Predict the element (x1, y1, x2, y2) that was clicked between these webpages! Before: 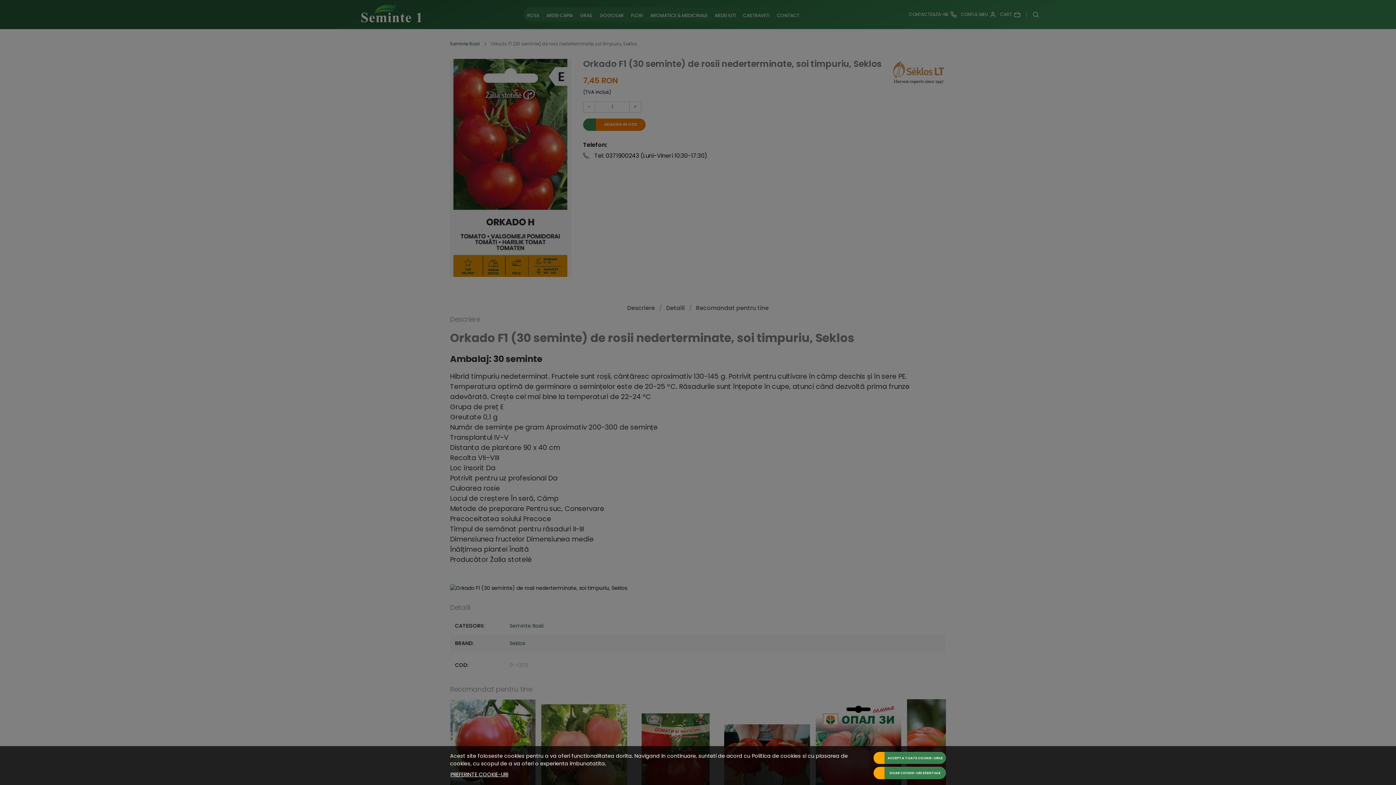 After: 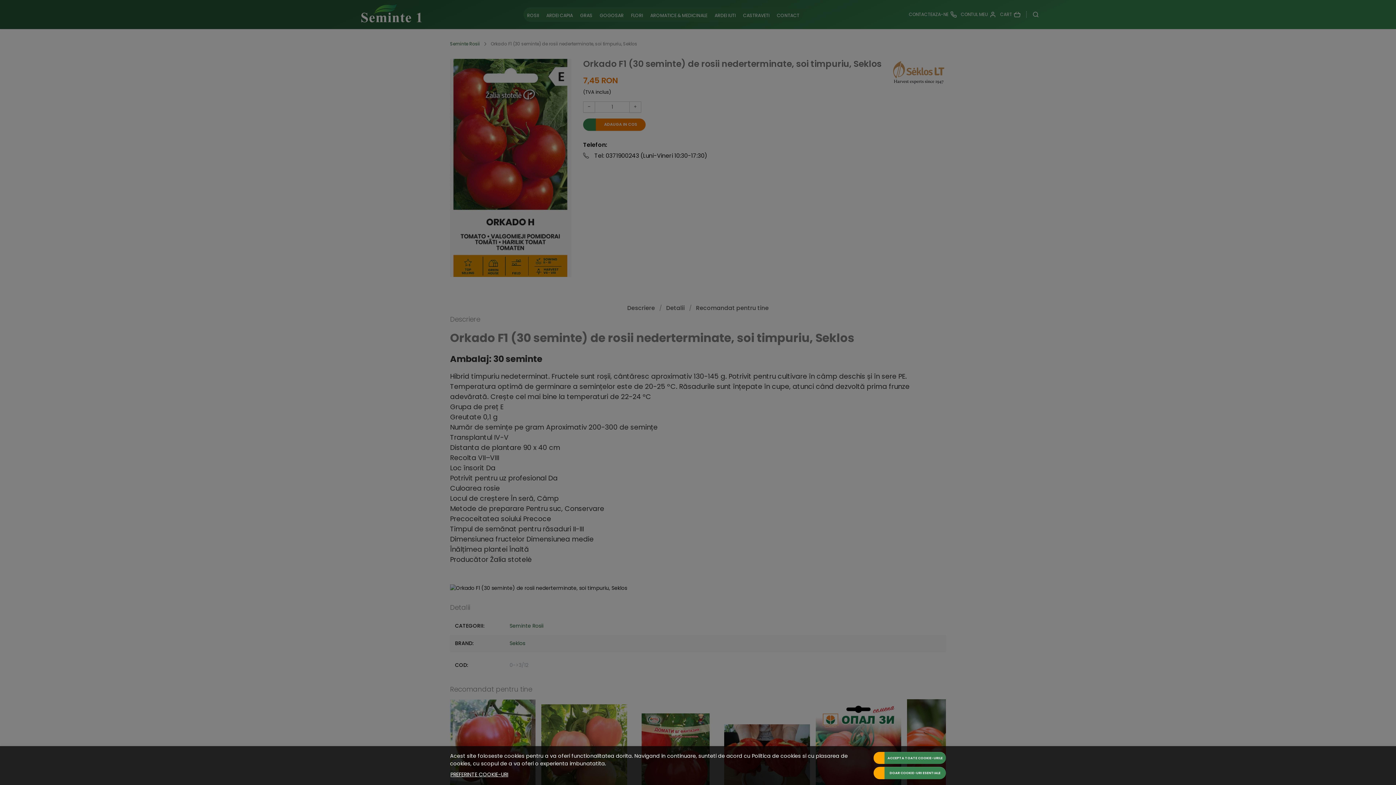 Action: bbox: (752, 752, 801, 759) label: Politica de cookies